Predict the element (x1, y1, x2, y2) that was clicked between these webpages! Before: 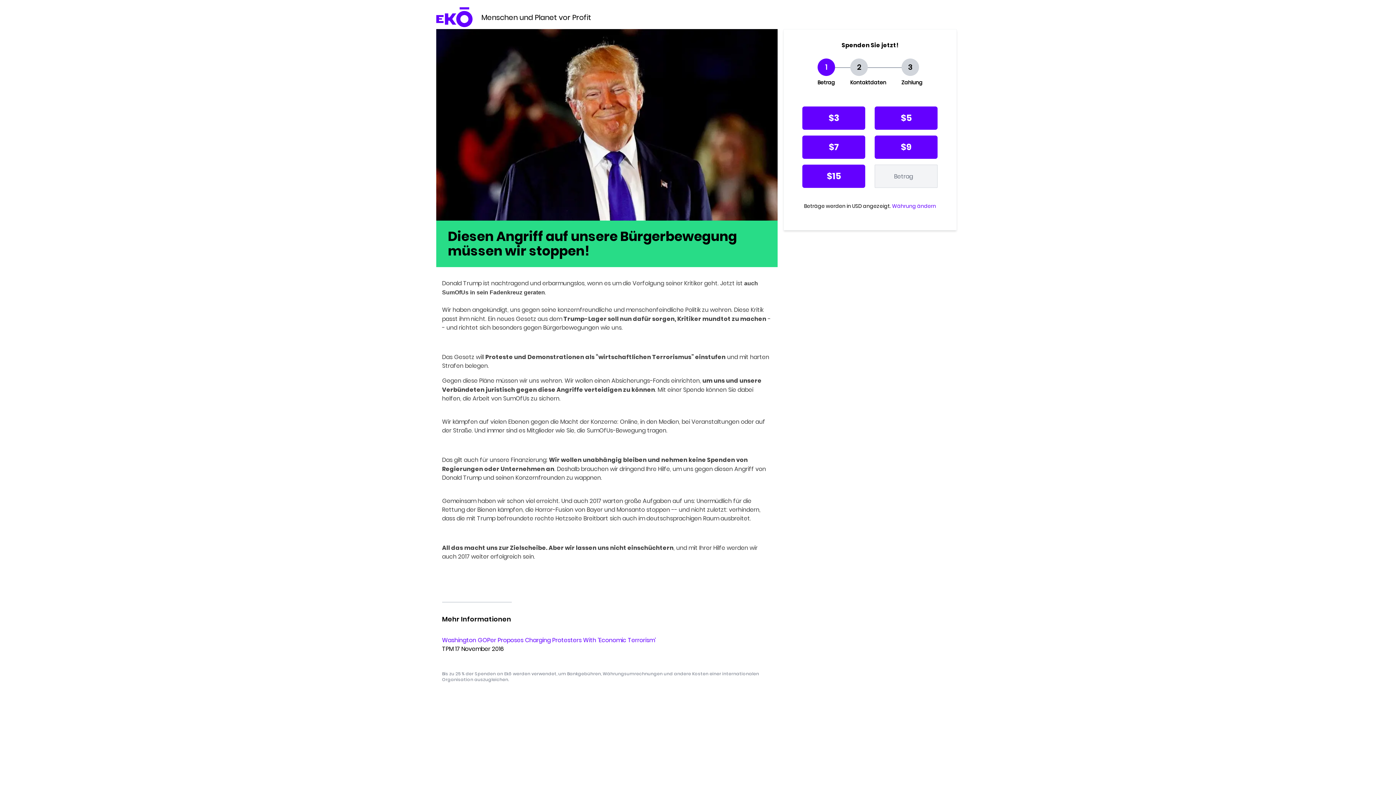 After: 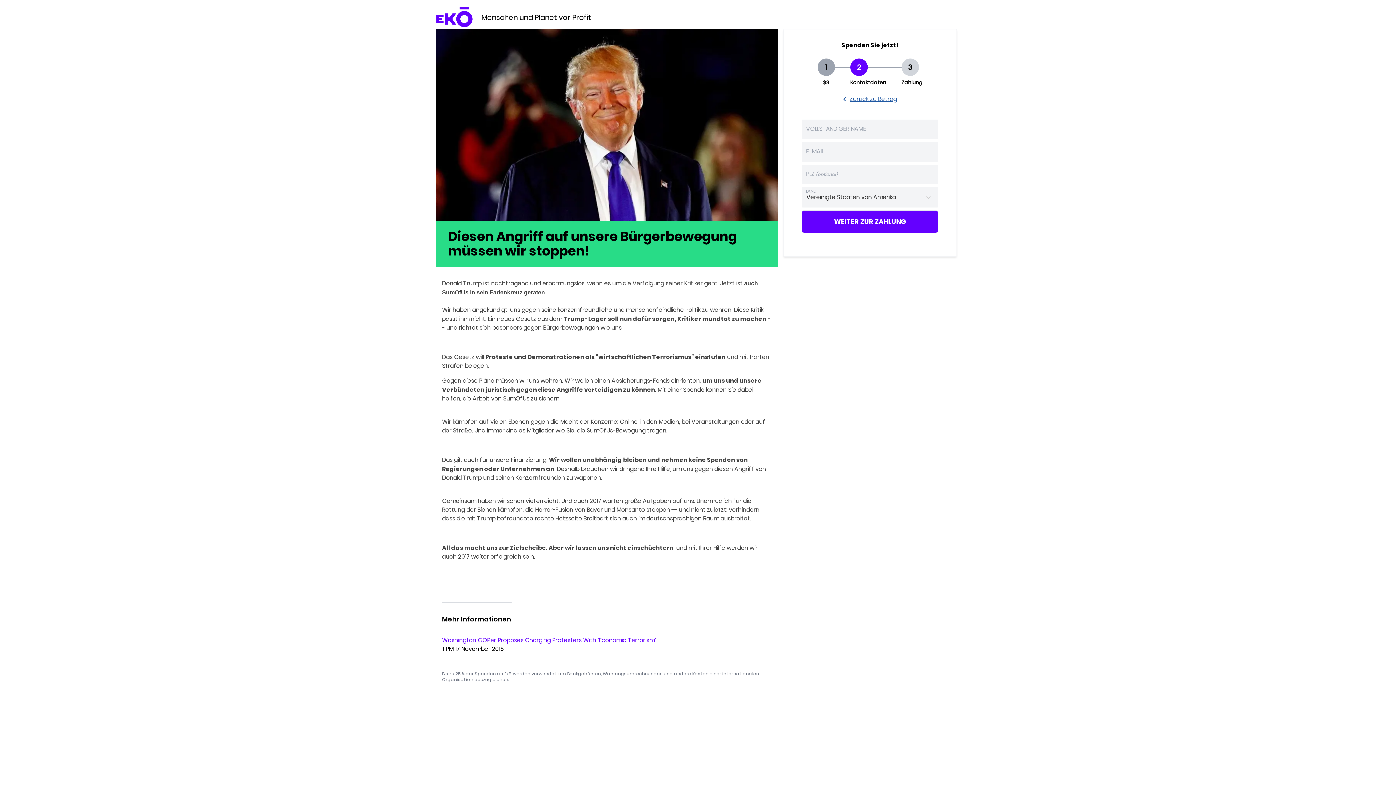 Action: label: $3 bbox: (802, 106, 865, 129)